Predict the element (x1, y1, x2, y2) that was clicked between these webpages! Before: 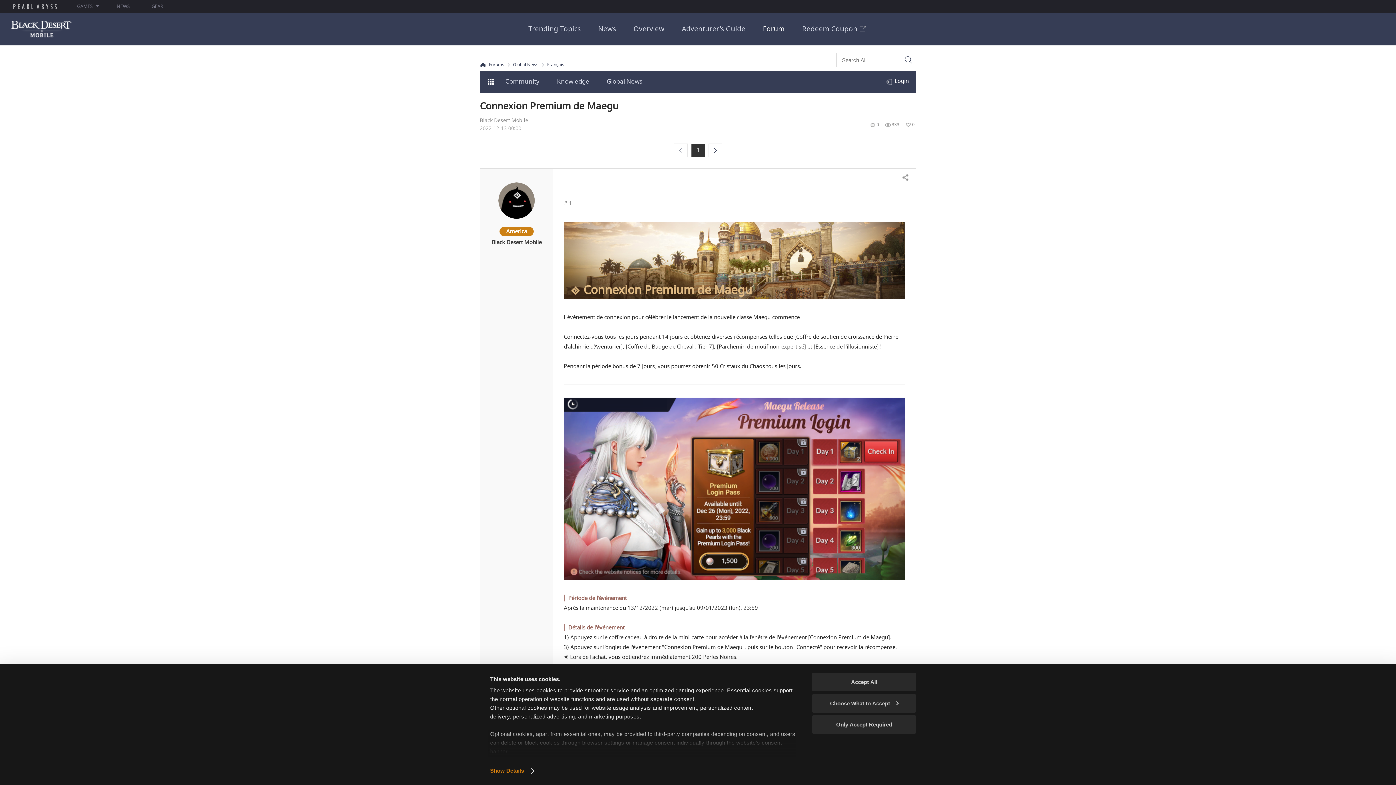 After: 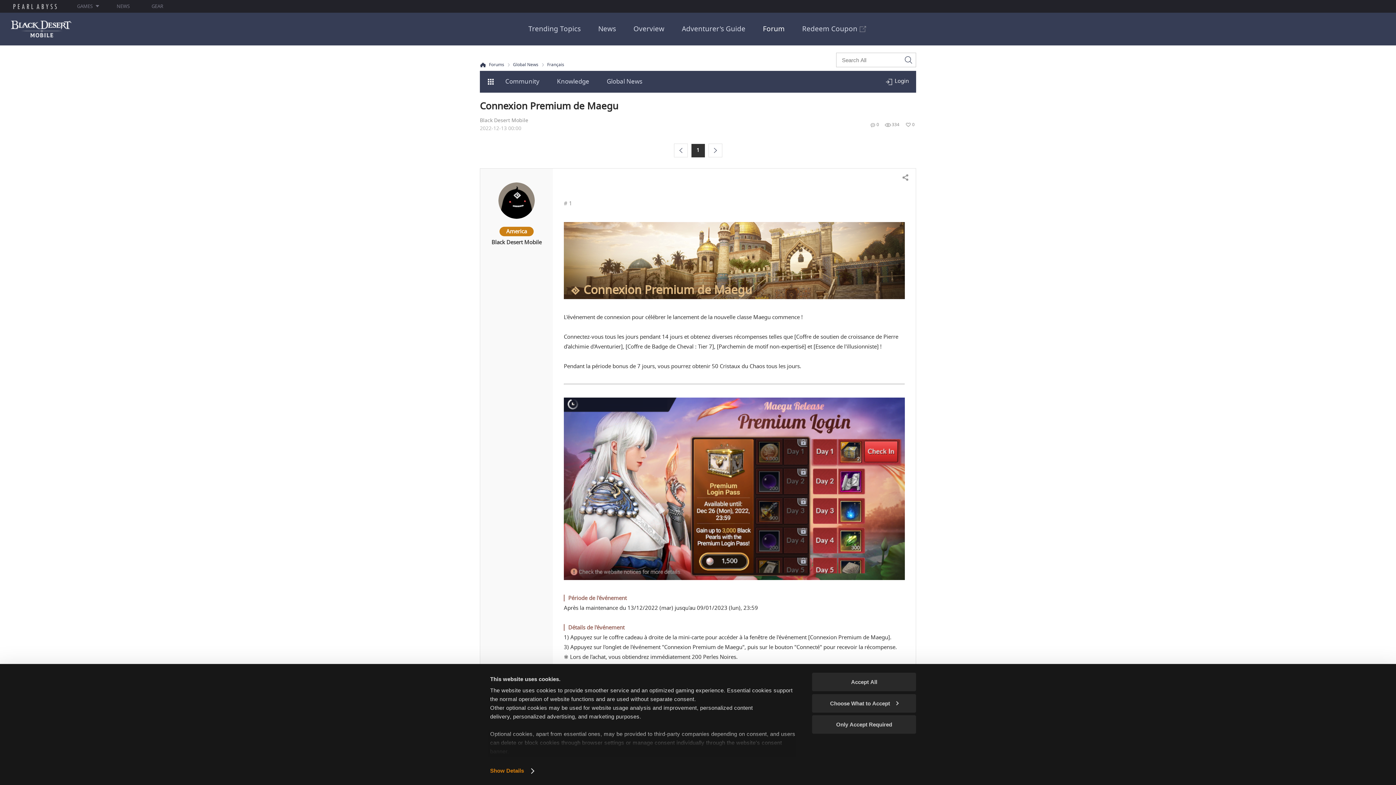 Action: bbox: (674, 143, 687, 157)